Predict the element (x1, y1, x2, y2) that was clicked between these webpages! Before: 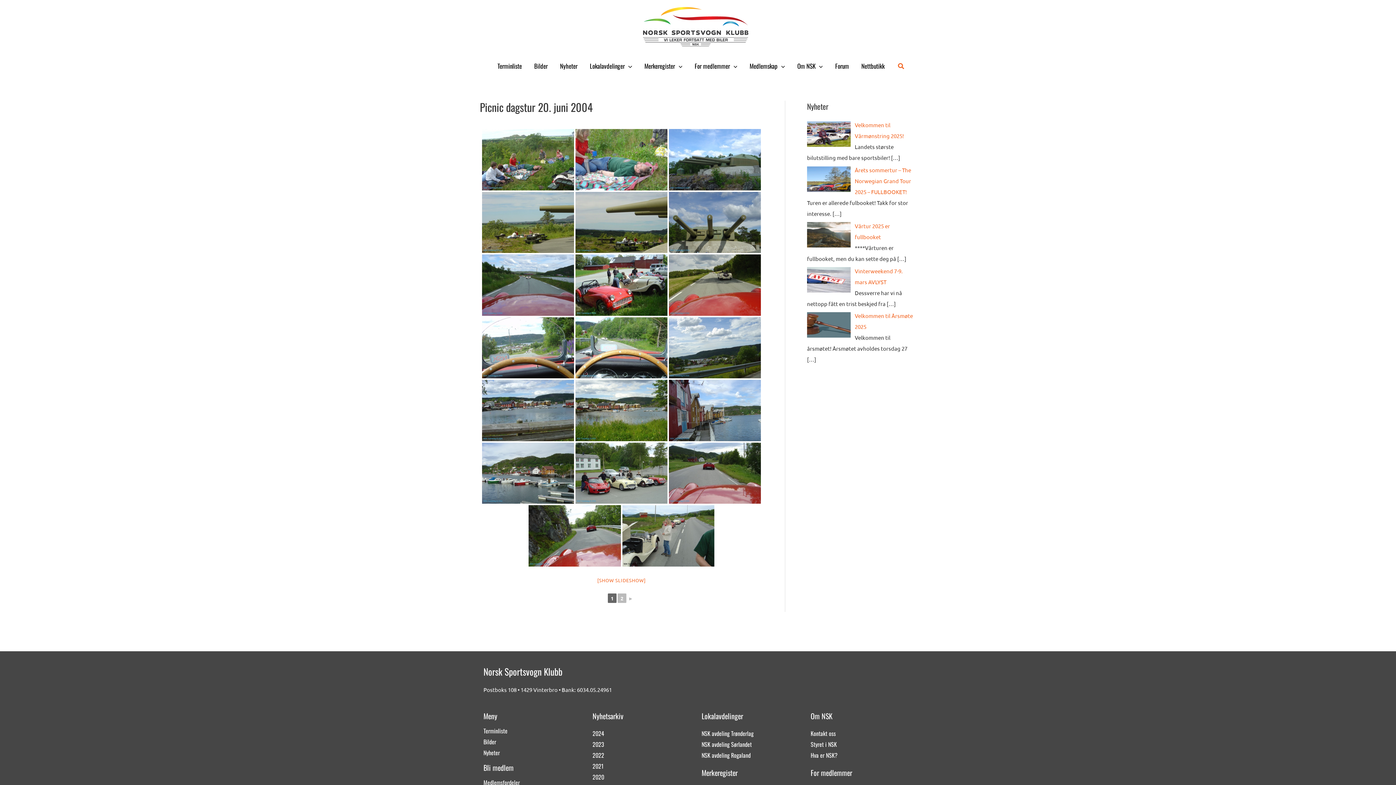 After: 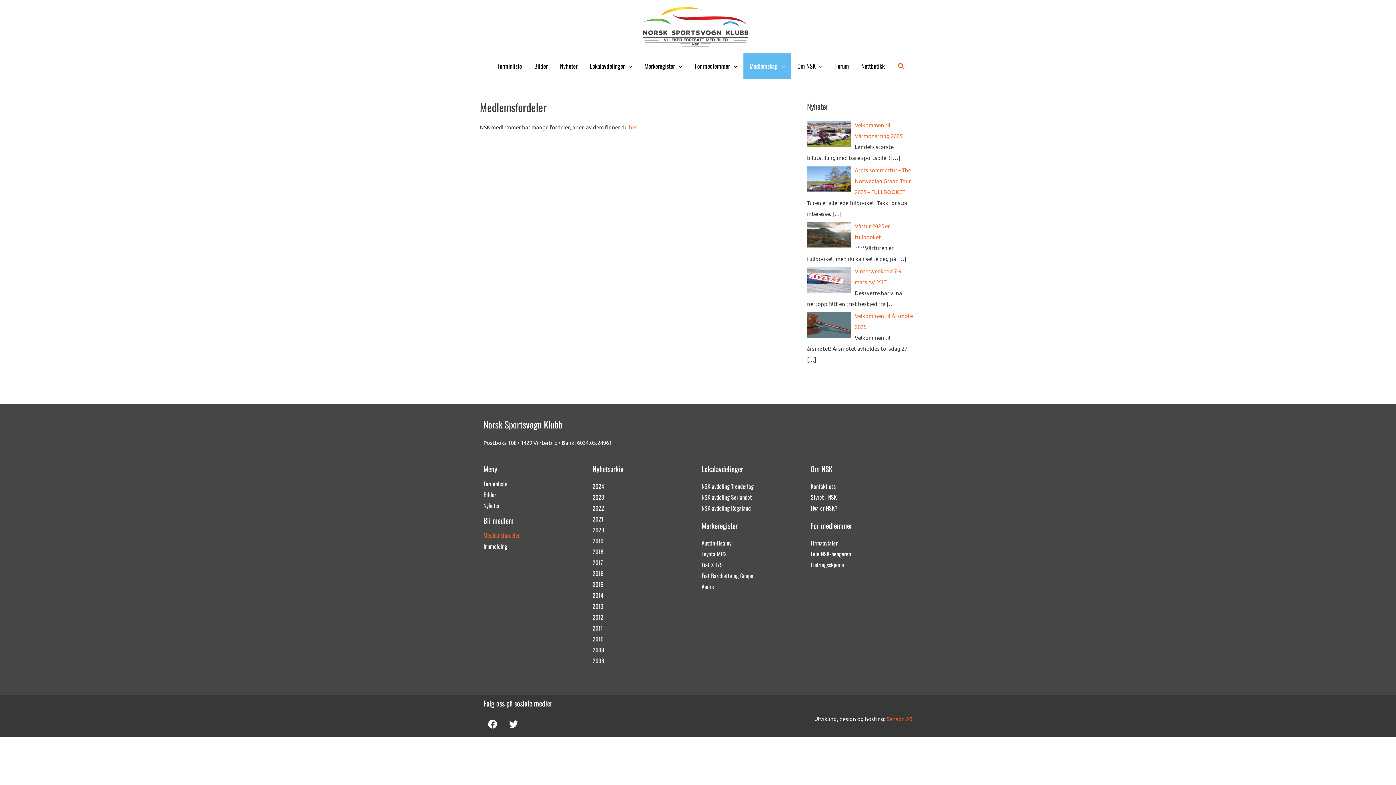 Action: bbox: (483, 777, 585, 788) label: Medlemsfordeler